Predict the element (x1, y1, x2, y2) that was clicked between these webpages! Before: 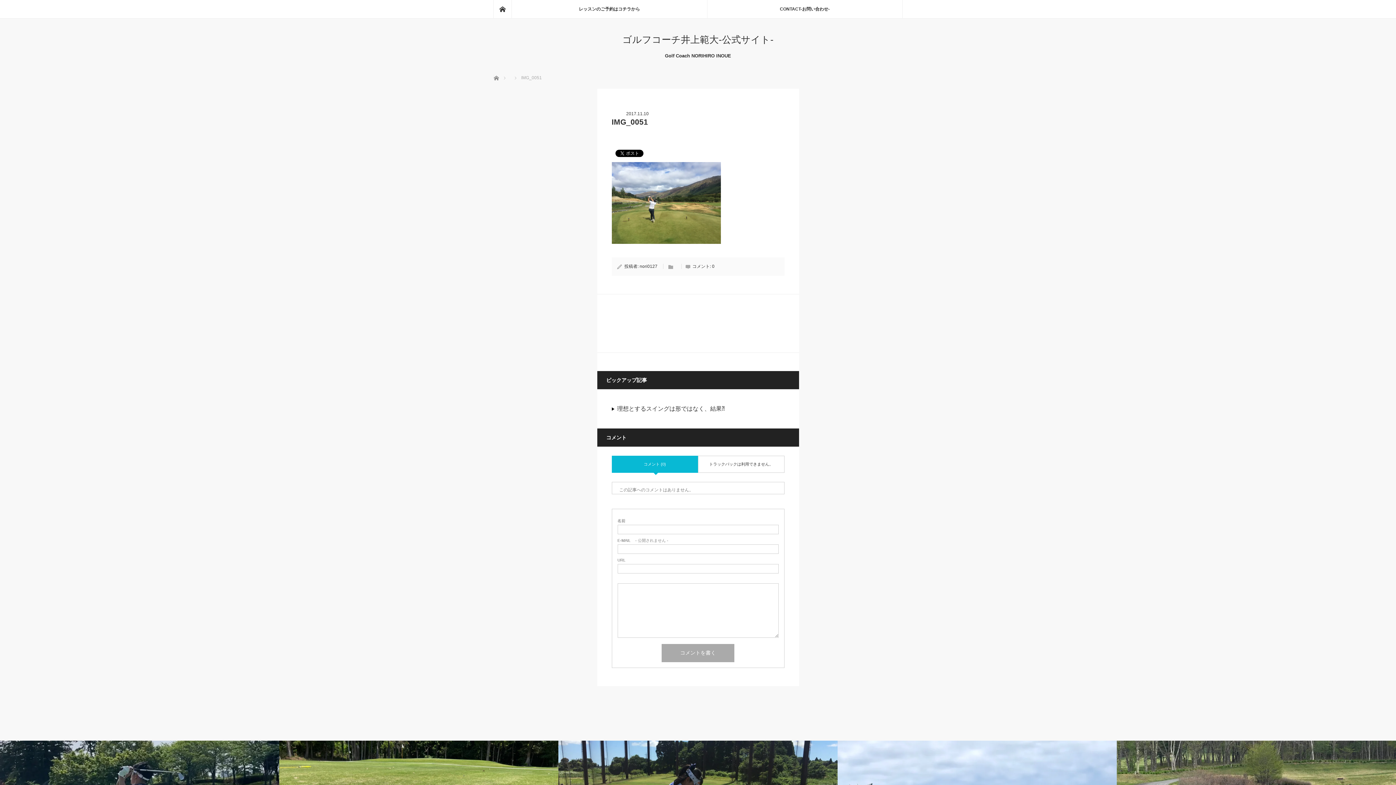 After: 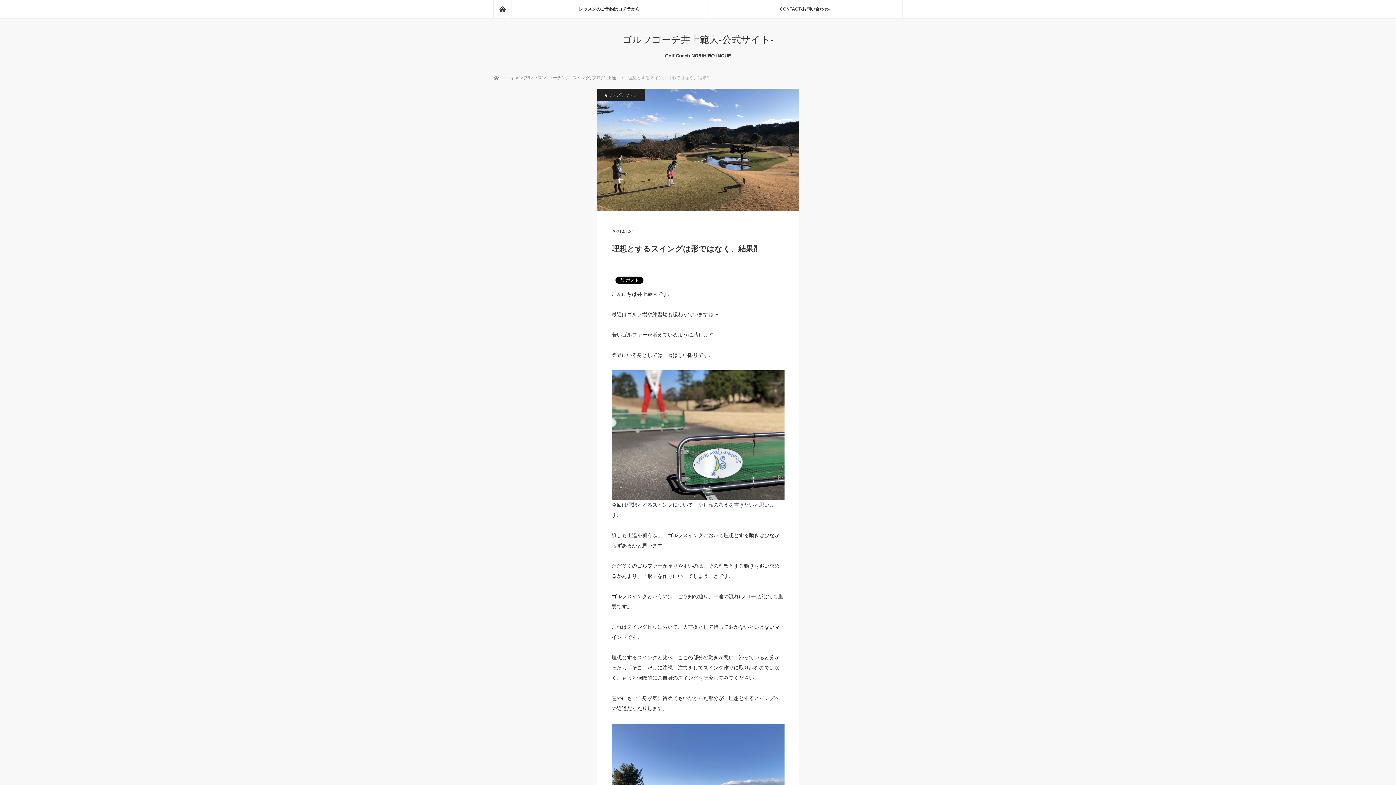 Action: label: 理想とするスイングは形ではなく、結果⁈ bbox: (611, 400, 784, 417)